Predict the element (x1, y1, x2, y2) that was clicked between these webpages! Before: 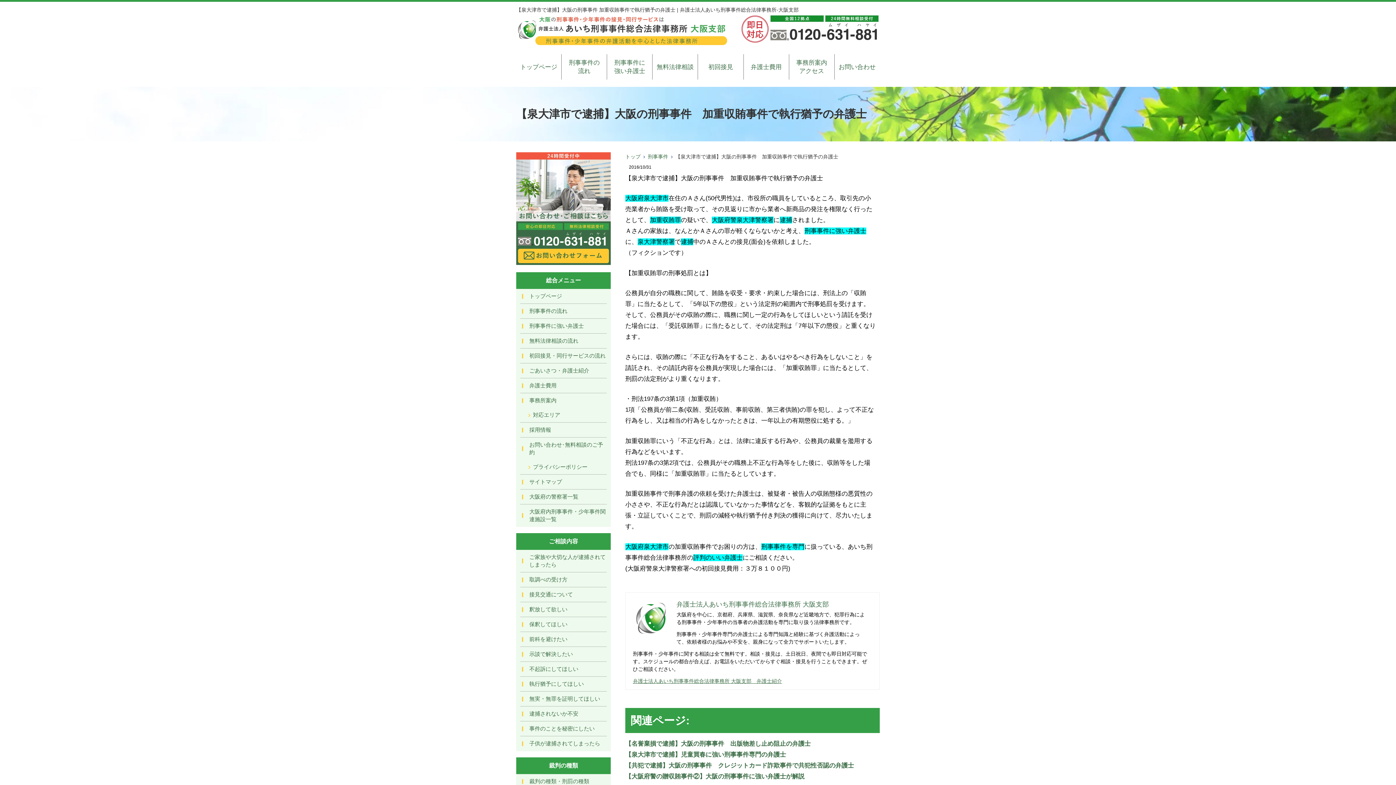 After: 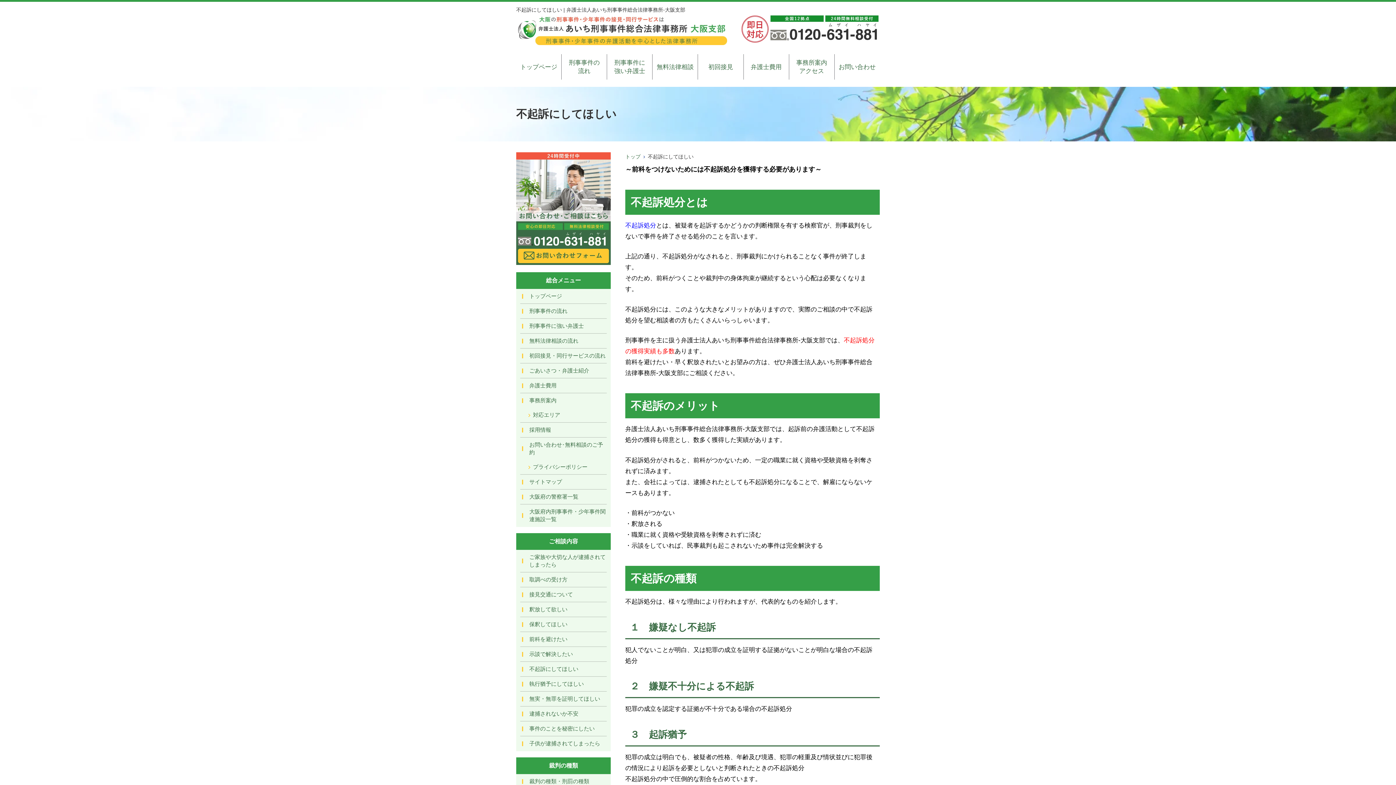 Action: label: 不起訴にしてほしい bbox: (520, 662, 606, 676)